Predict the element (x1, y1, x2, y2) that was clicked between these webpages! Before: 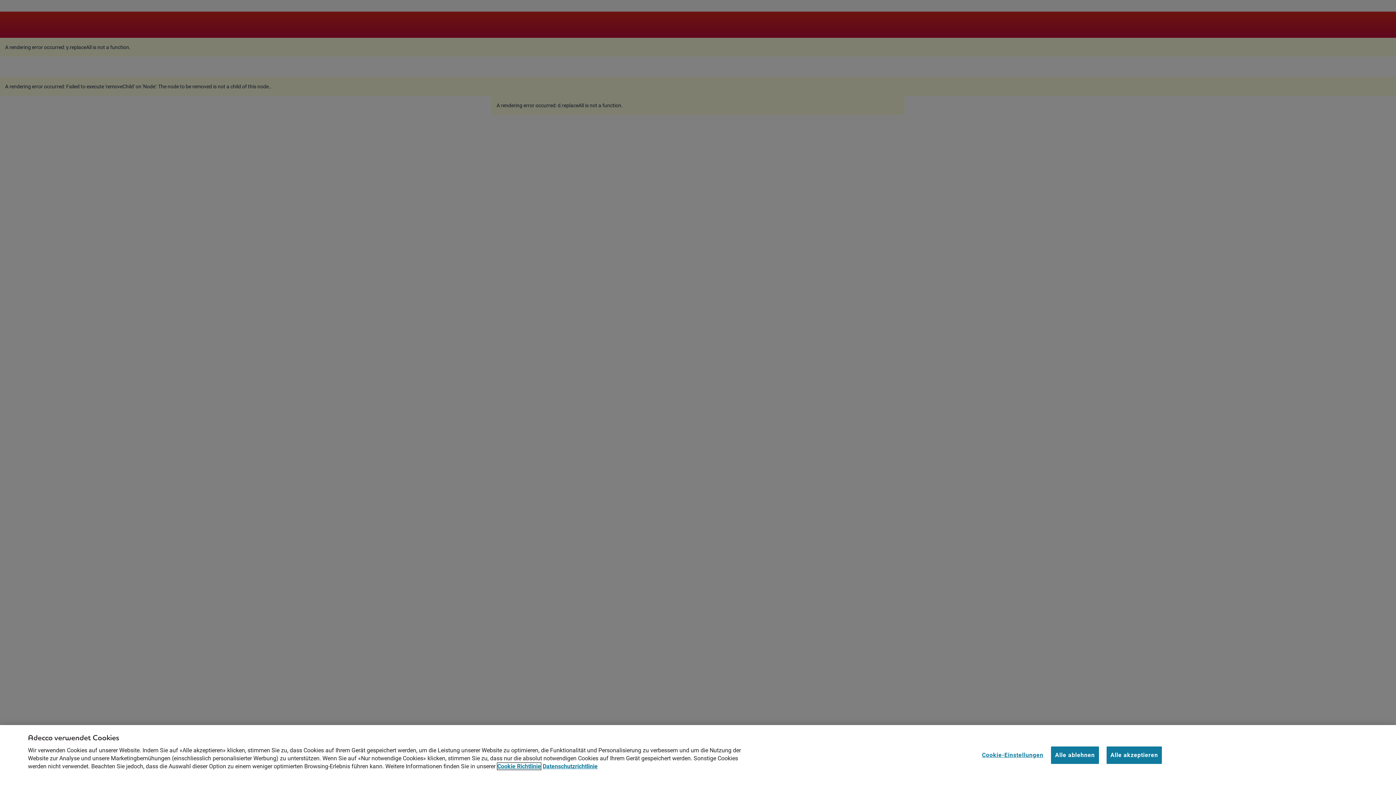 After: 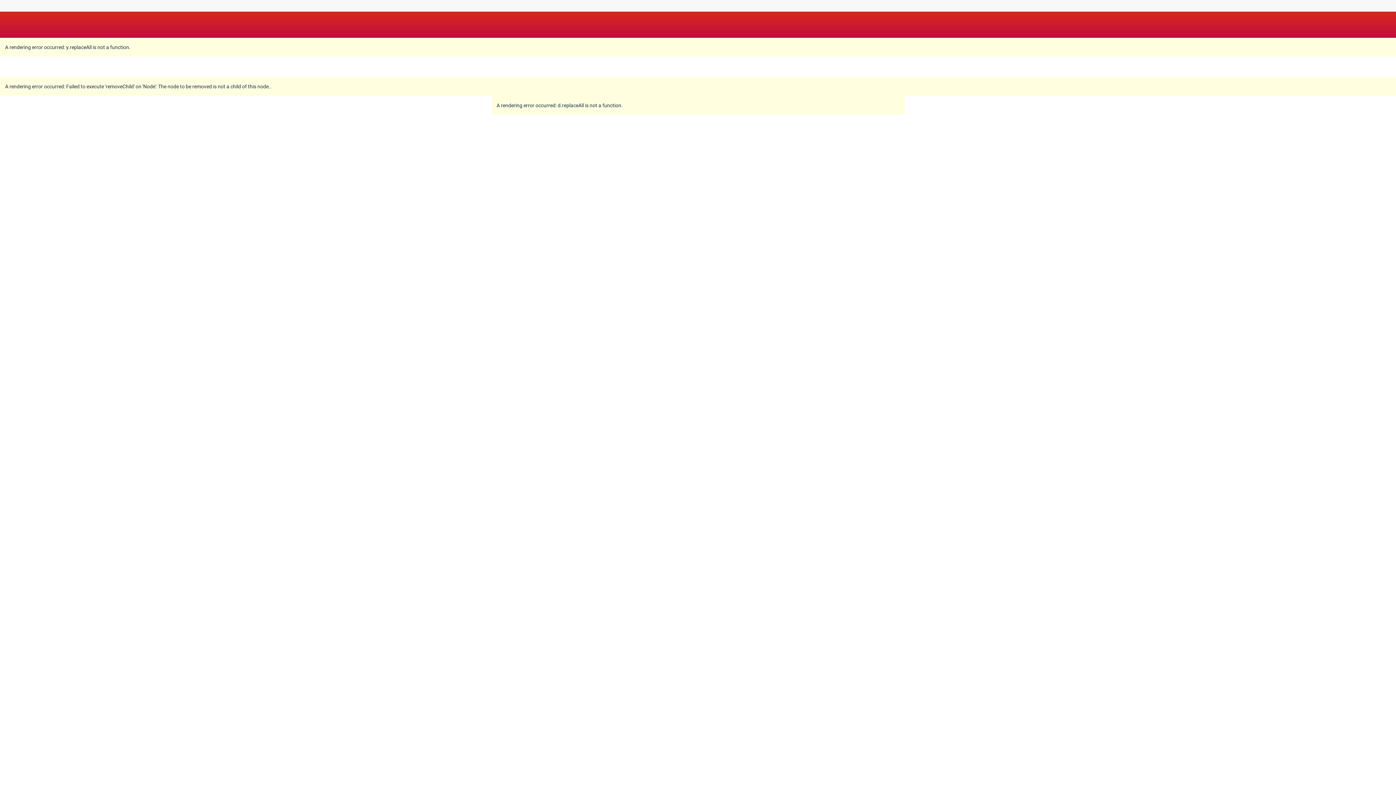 Action: bbox: (1106, 746, 1162, 764) label: Alle akzeptieren